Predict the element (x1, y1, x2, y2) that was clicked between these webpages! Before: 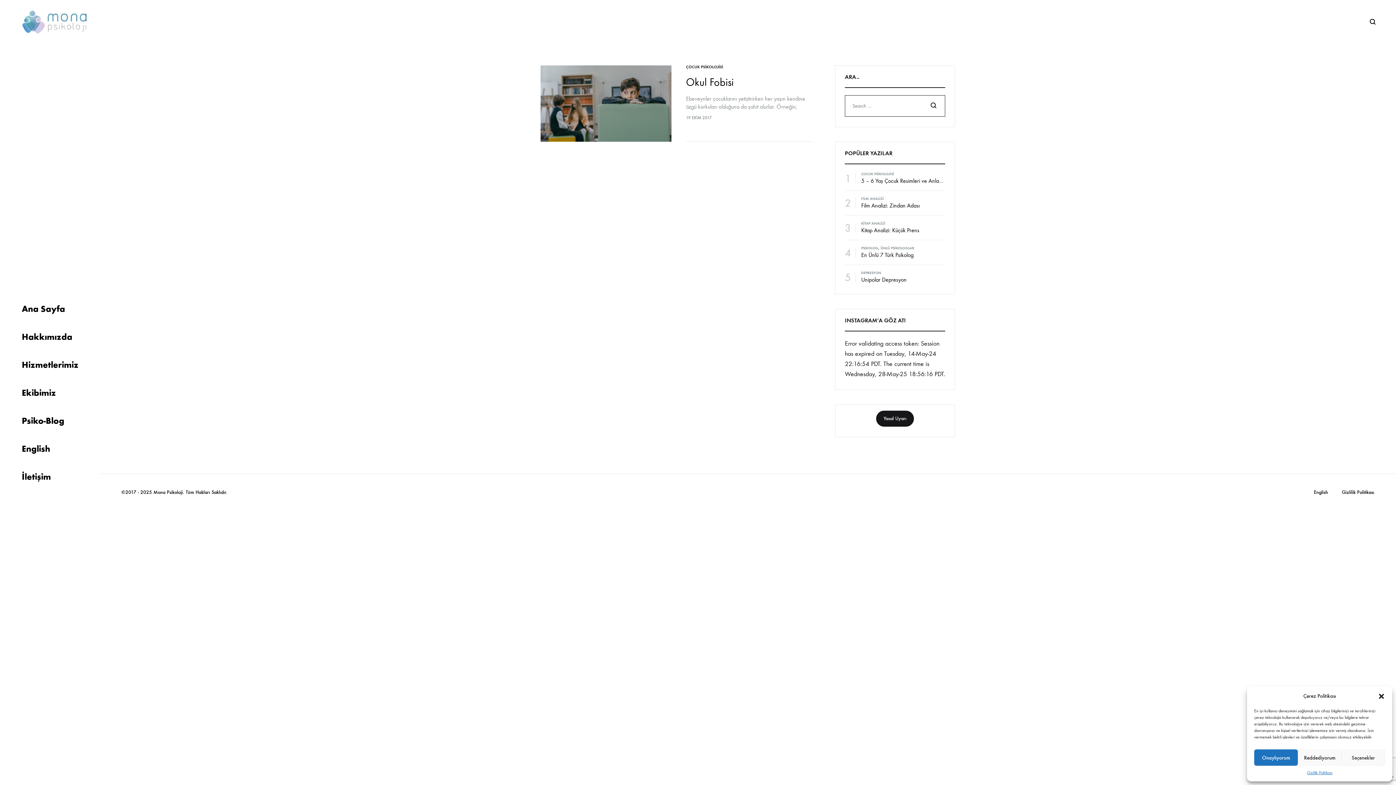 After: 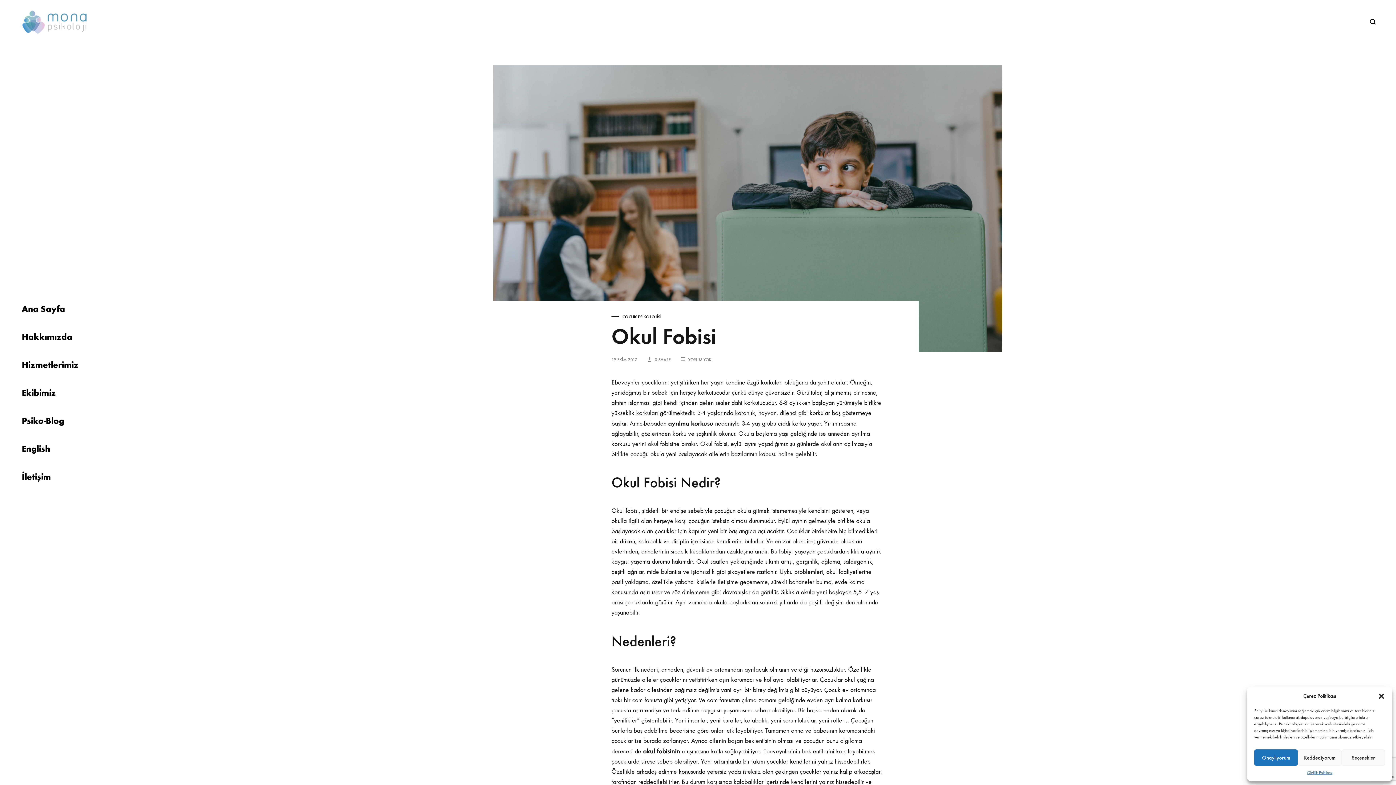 Action: label: 19 EKİM 2017 bbox: (686, 115, 712, 120)